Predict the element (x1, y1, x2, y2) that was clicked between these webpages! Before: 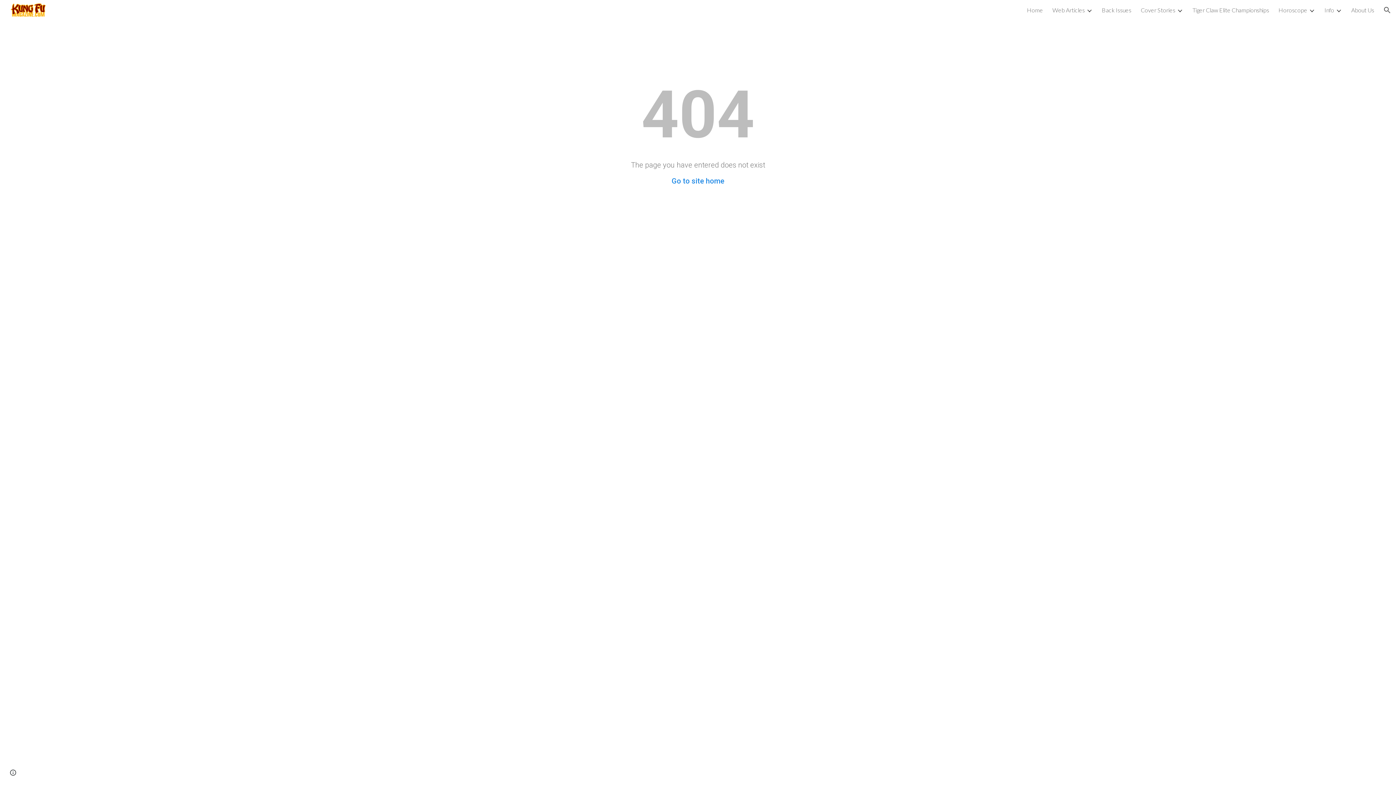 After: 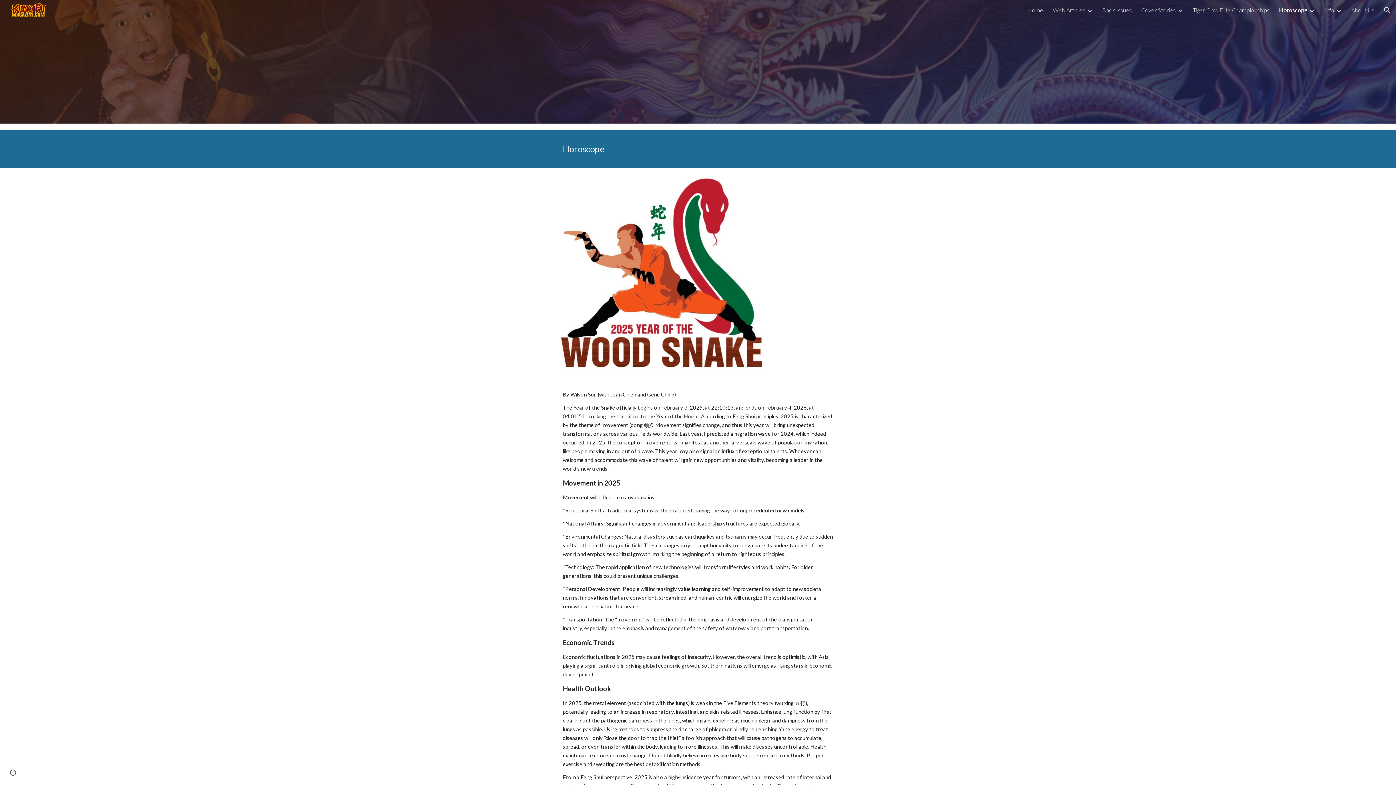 Action: label: Horoscope bbox: (1278, 6, 1307, 13)